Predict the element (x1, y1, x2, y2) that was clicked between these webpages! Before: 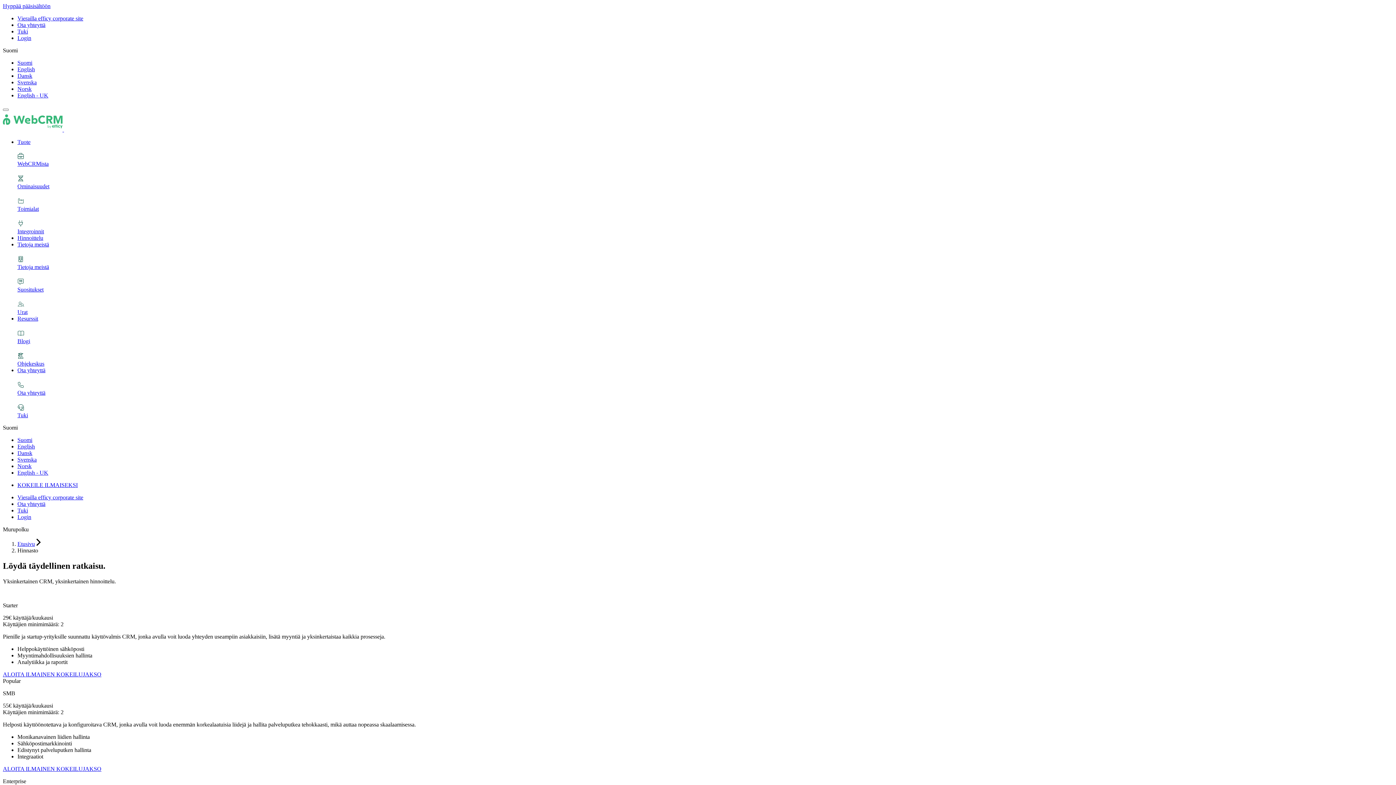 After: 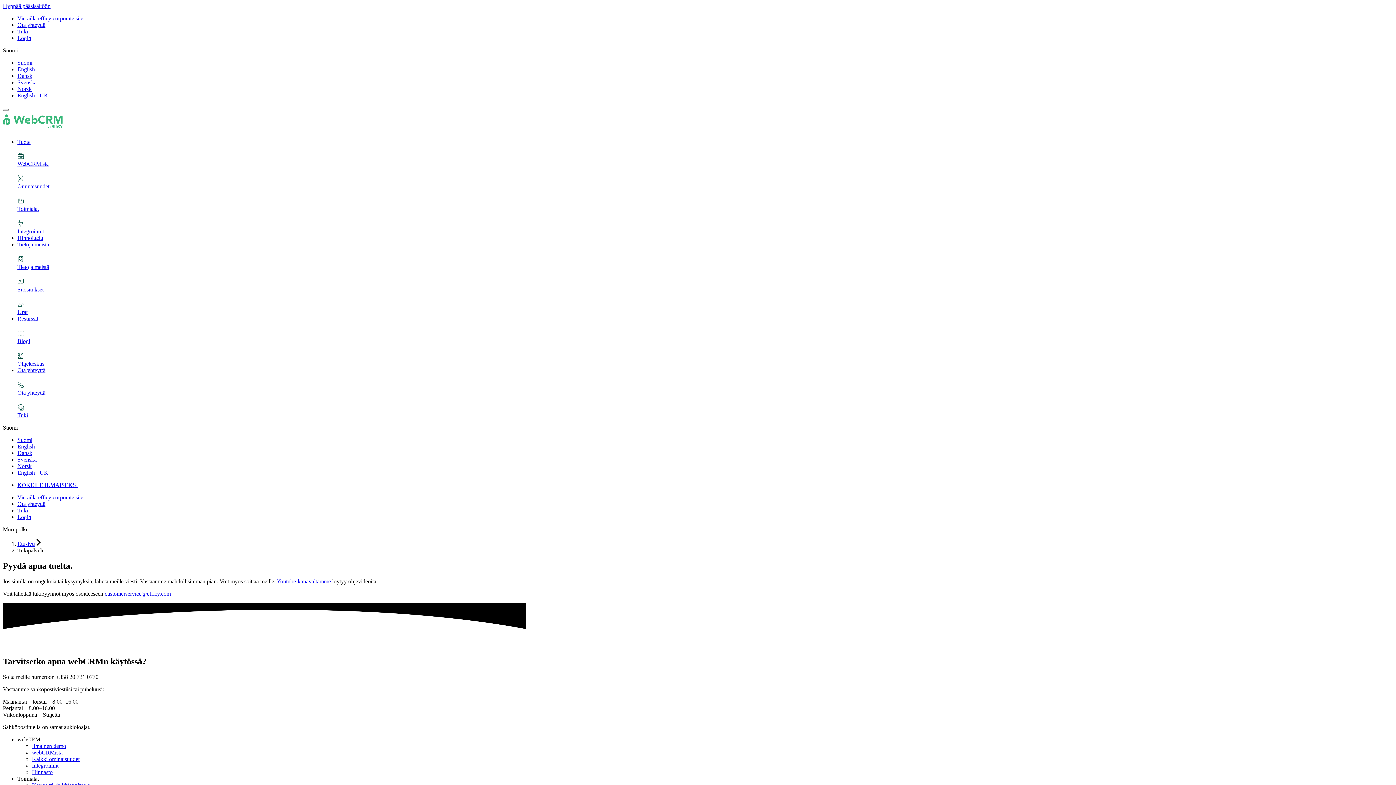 Action: label: Tuki bbox: (17, 28, 28, 34)